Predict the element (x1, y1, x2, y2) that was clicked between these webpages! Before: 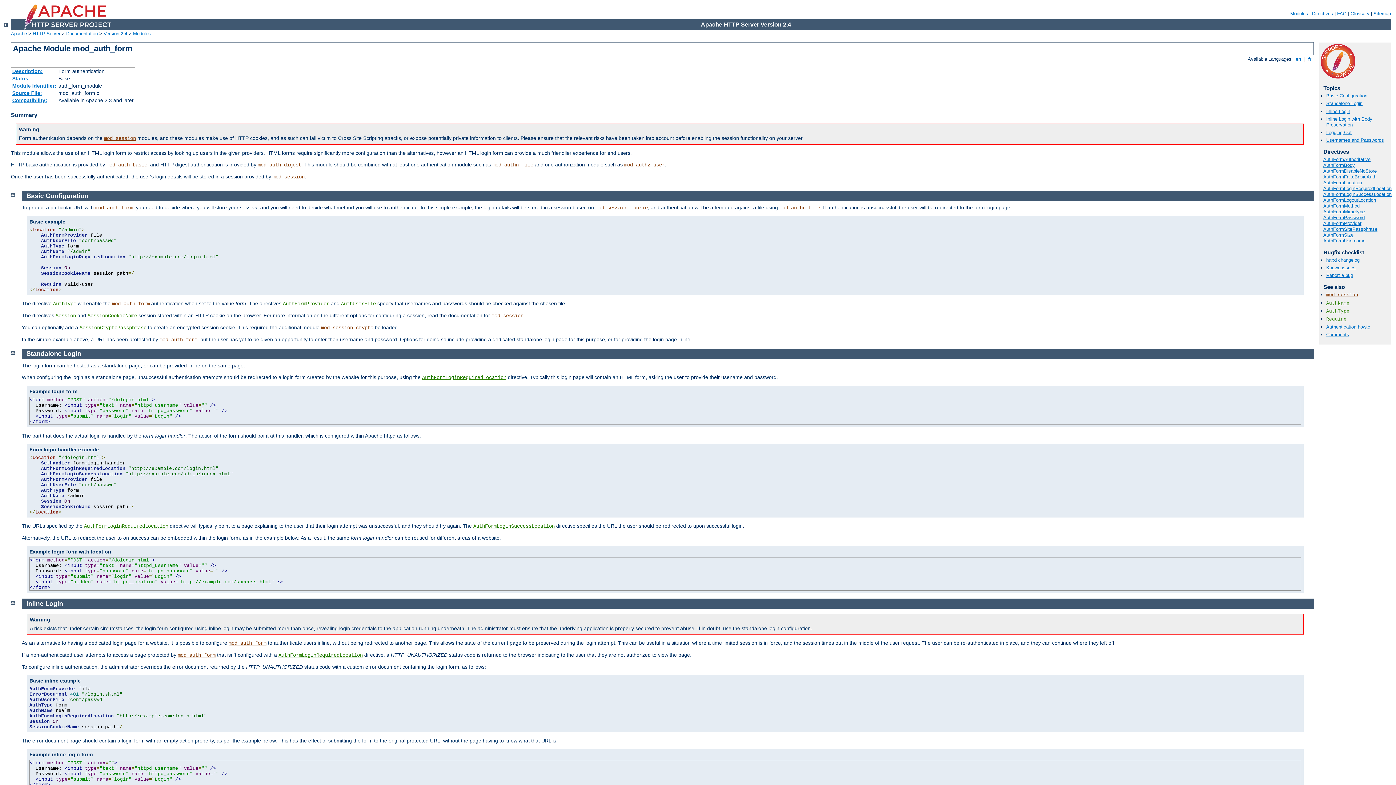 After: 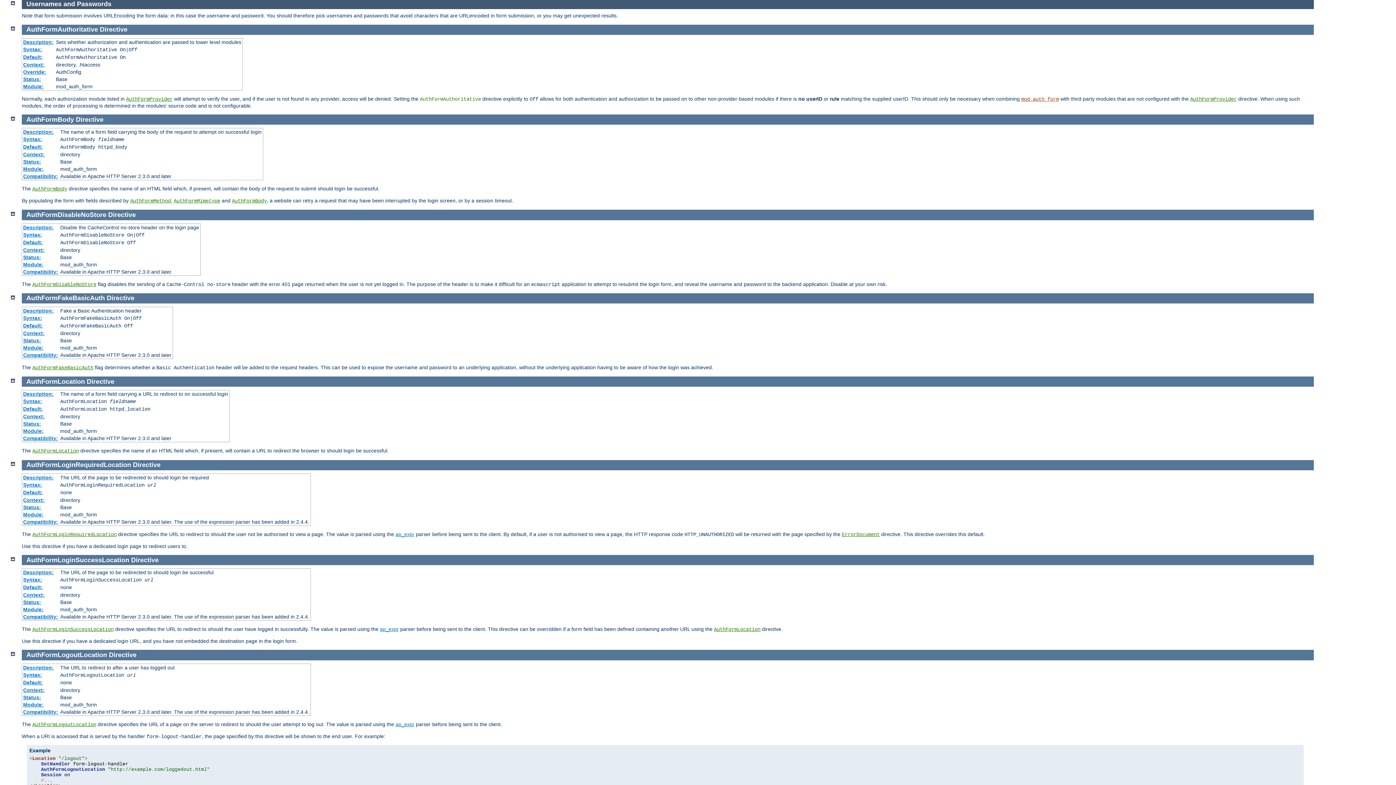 Action: label: Usernames and Passwords bbox: (1326, 137, 1384, 142)